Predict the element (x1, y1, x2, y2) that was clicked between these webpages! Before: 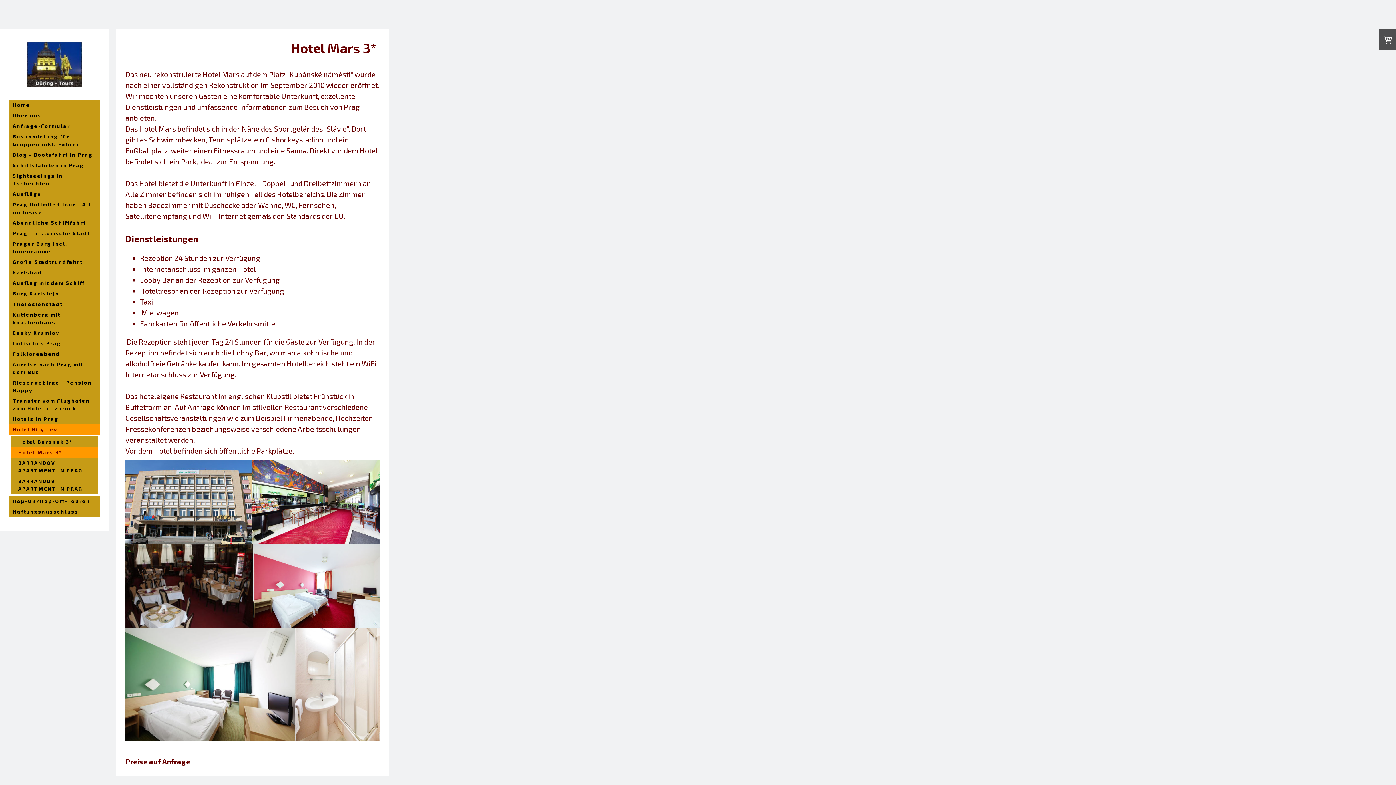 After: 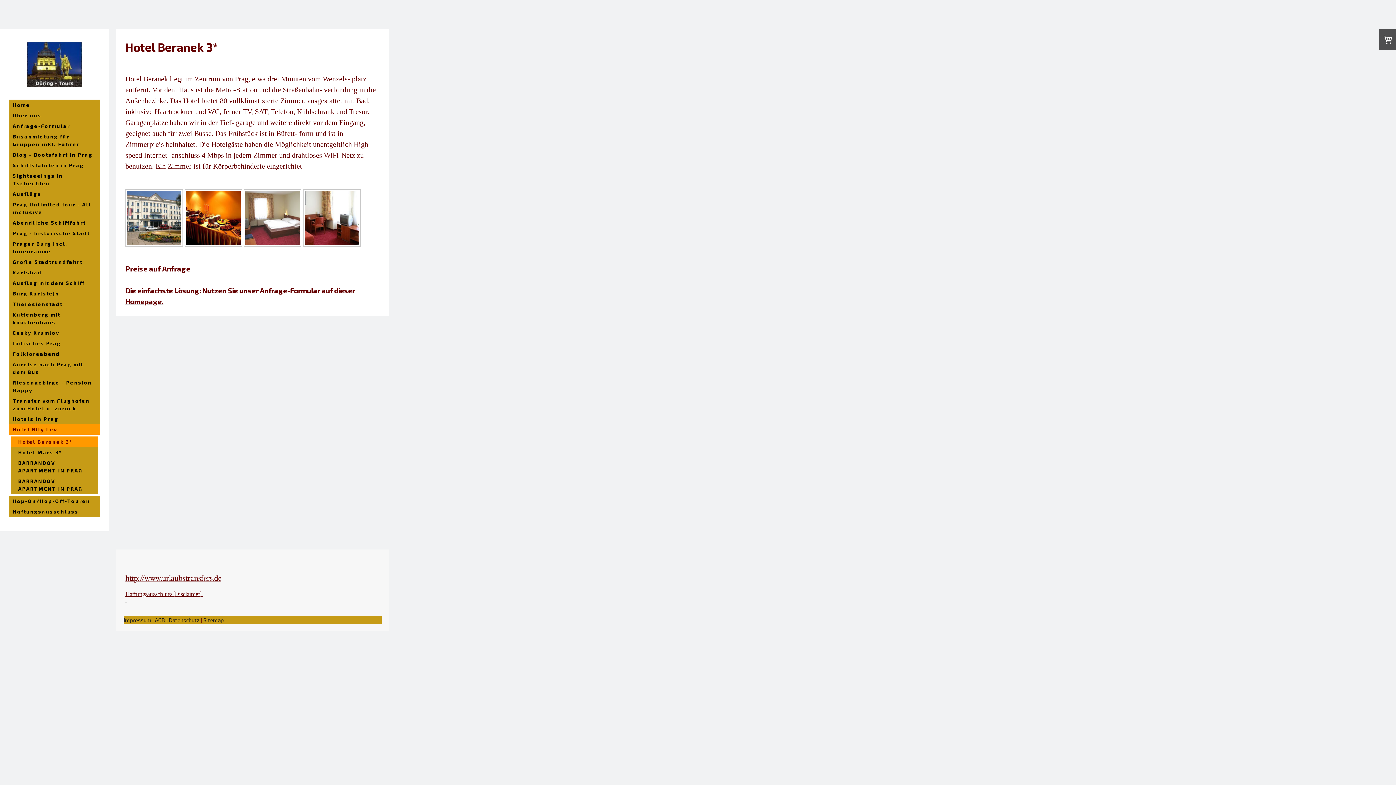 Action: bbox: (10, 436, 98, 447) label: Hotel Beranek 3*